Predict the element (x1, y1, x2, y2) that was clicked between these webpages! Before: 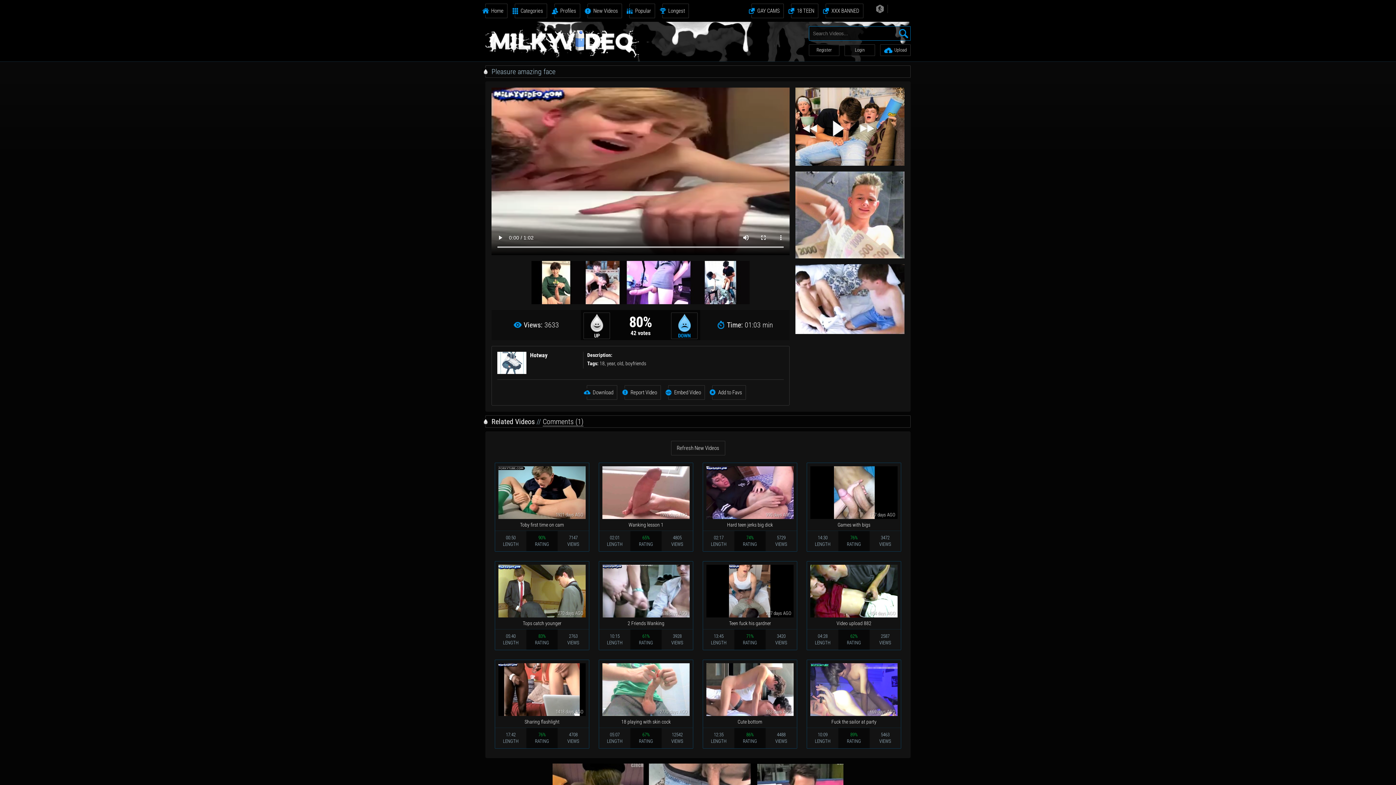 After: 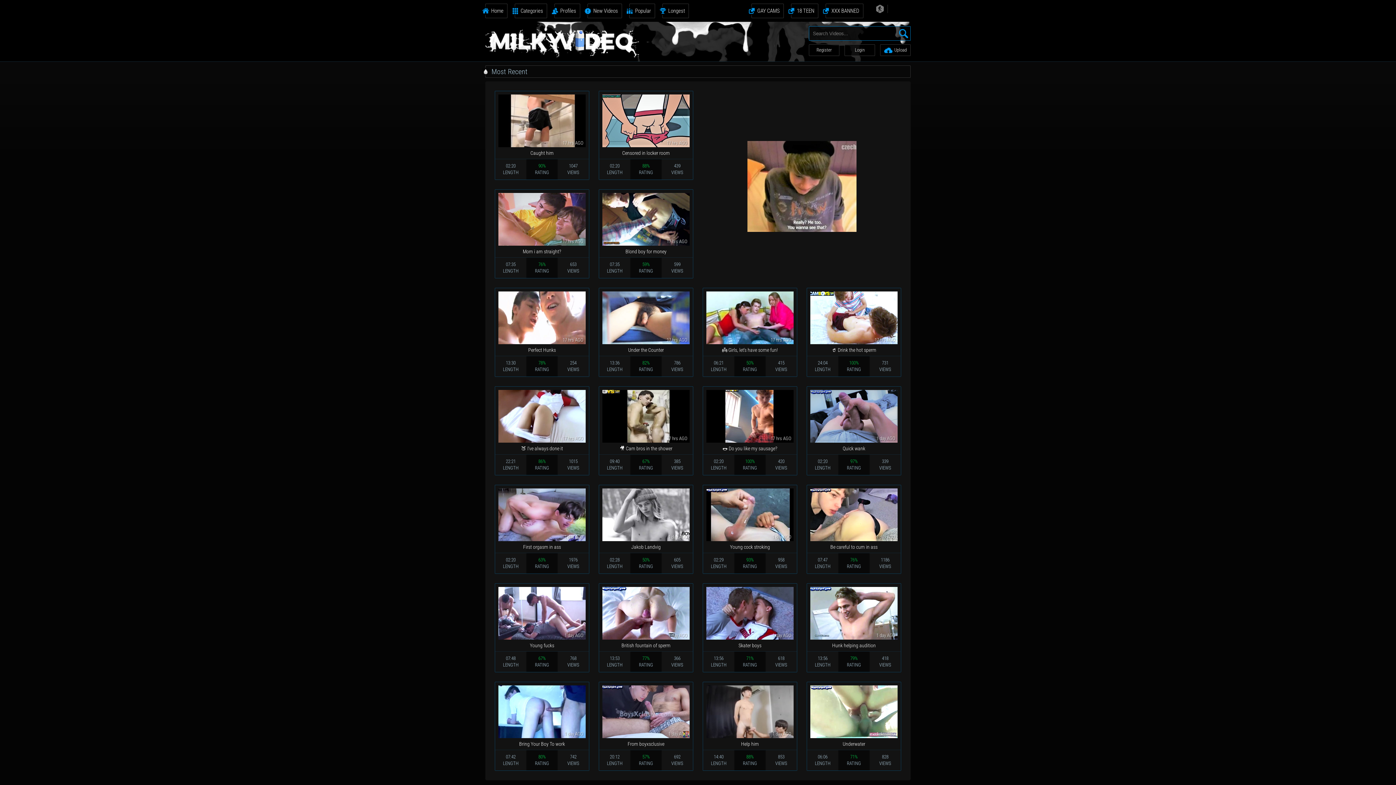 Action: label: New Videos bbox: (593, 7, 618, 14)